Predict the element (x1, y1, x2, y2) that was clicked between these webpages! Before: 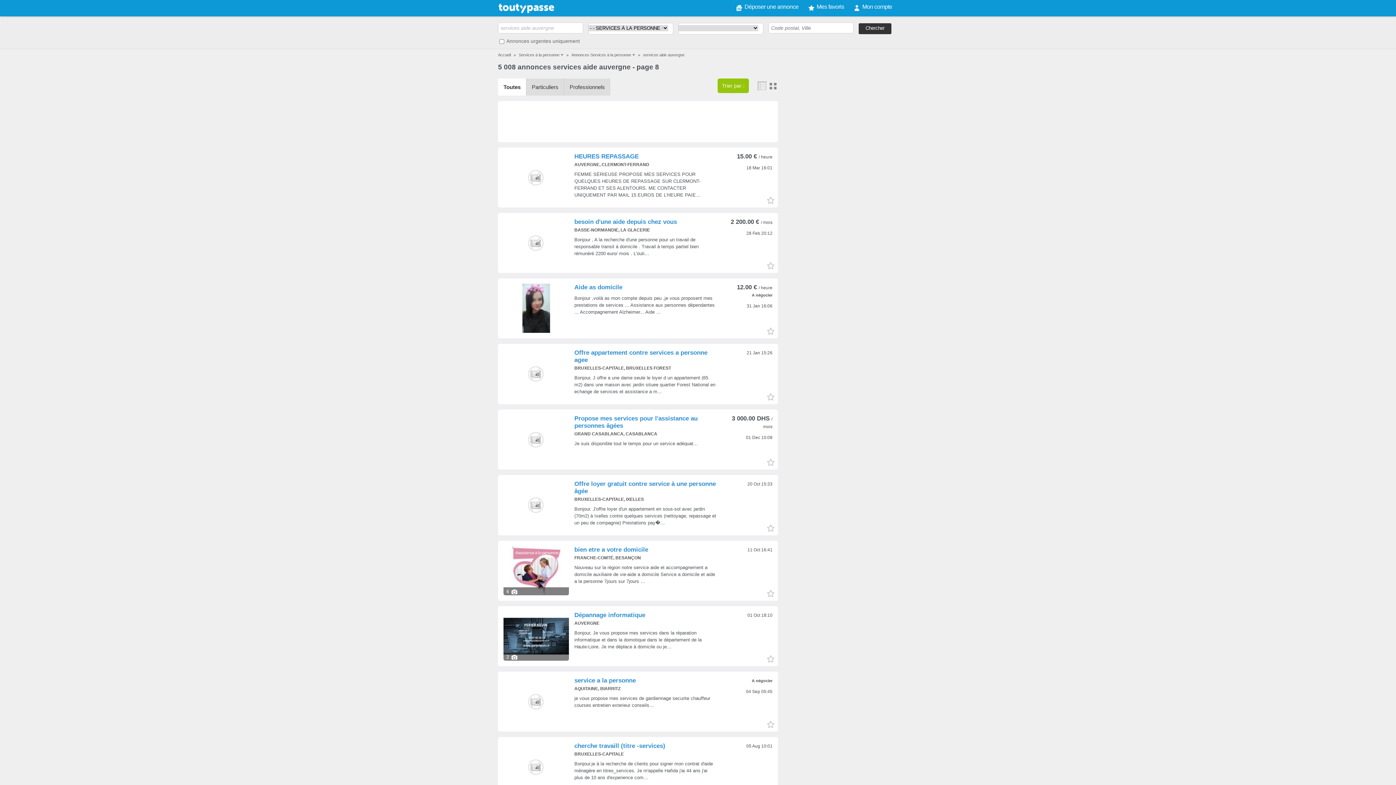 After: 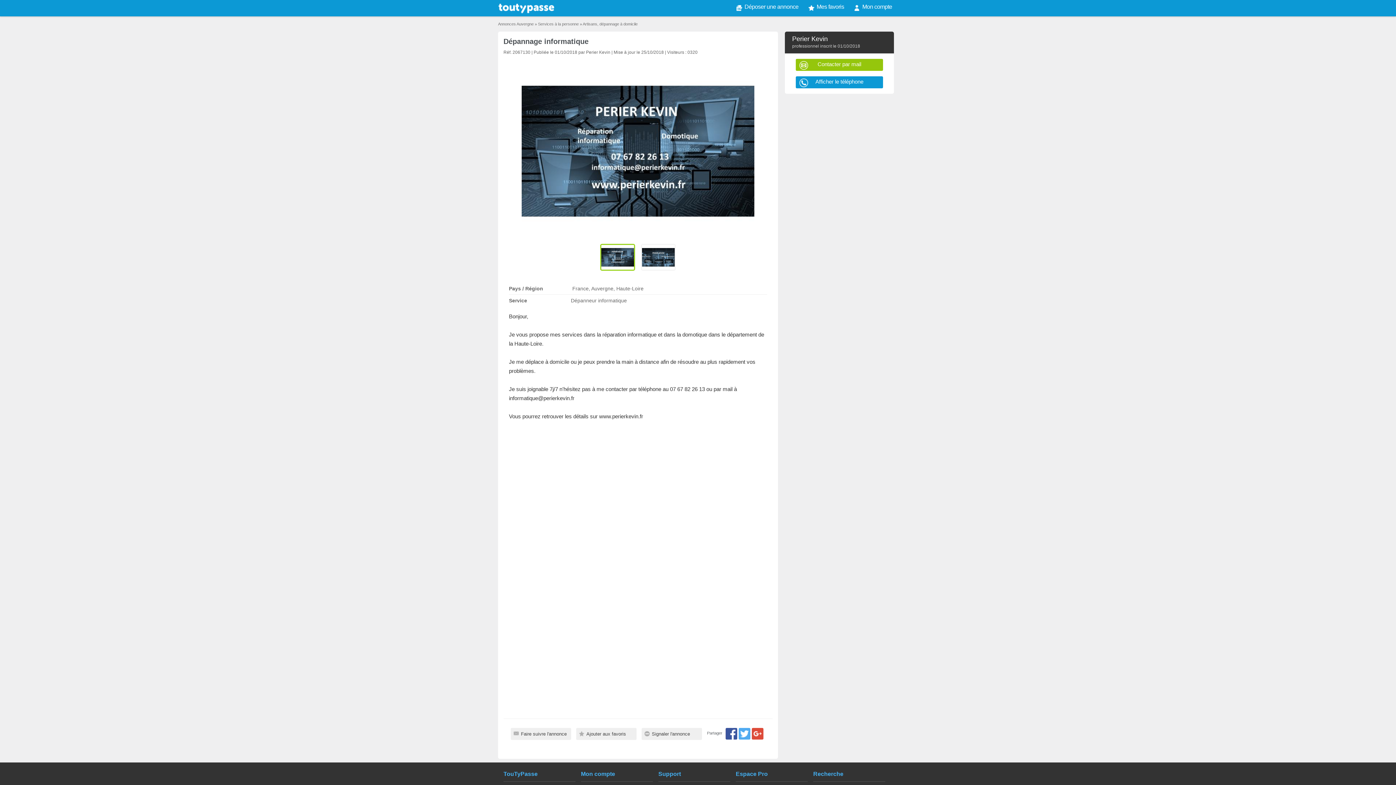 Action: label: Dépannage informatique bbox: (574, 574, 645, 581)